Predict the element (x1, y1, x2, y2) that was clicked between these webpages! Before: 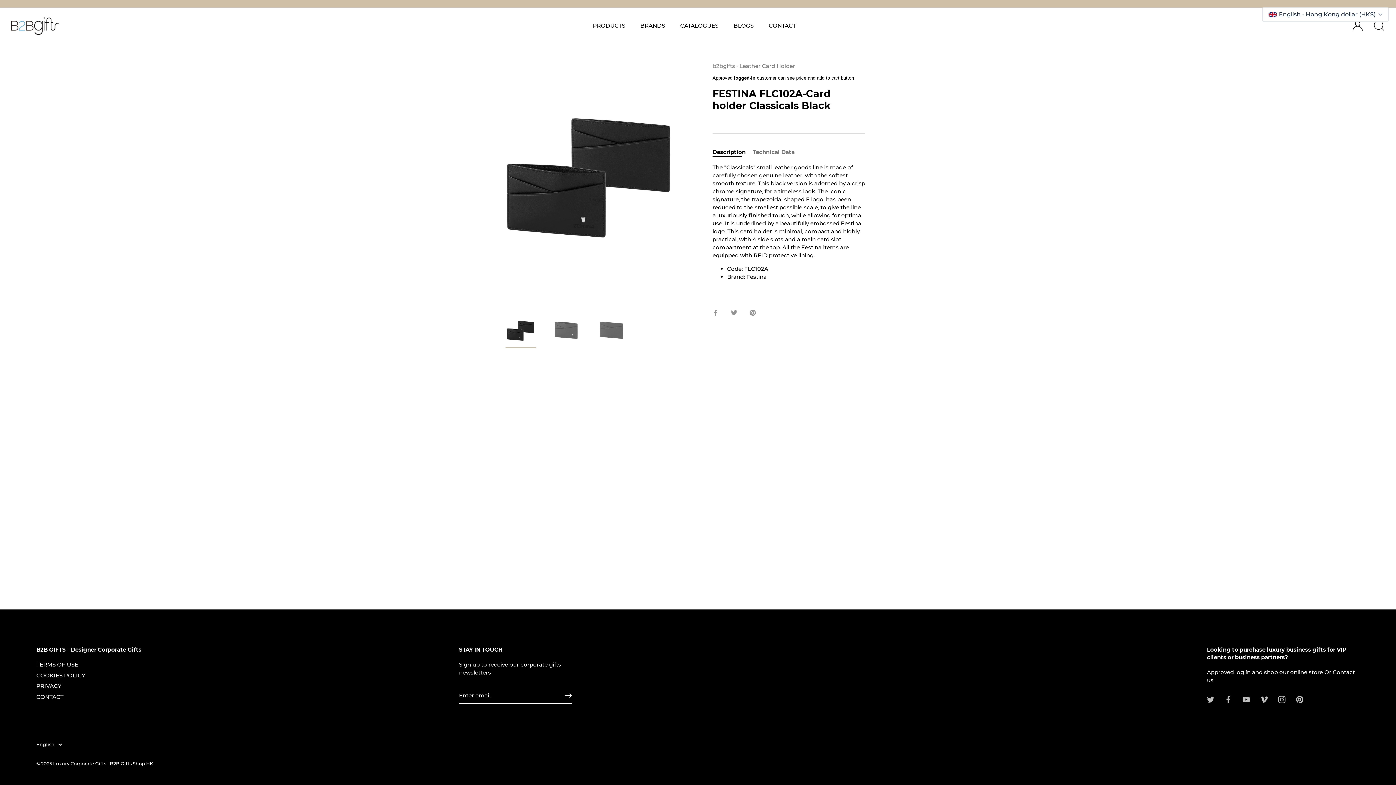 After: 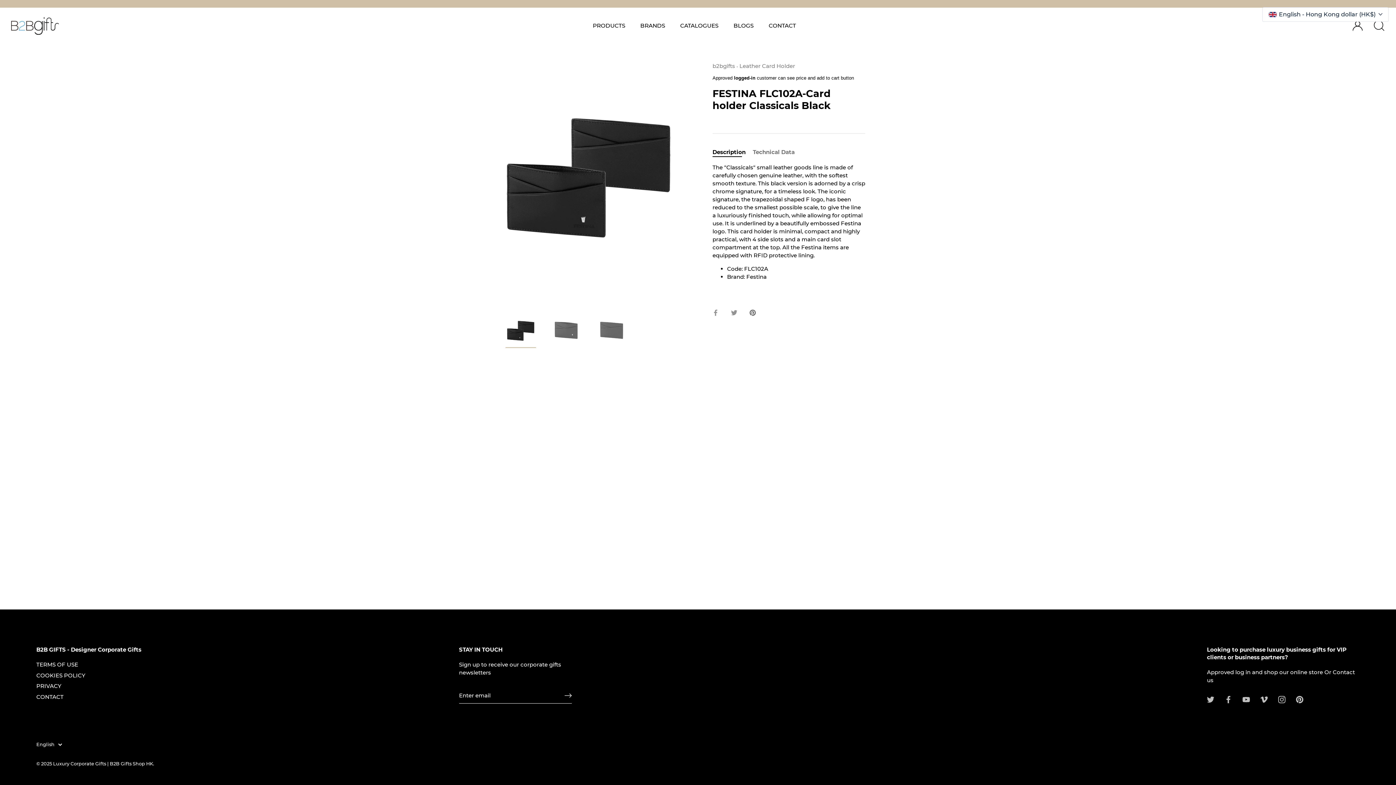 Action: label: Pin it bbox: (749, 308, 756, 315)